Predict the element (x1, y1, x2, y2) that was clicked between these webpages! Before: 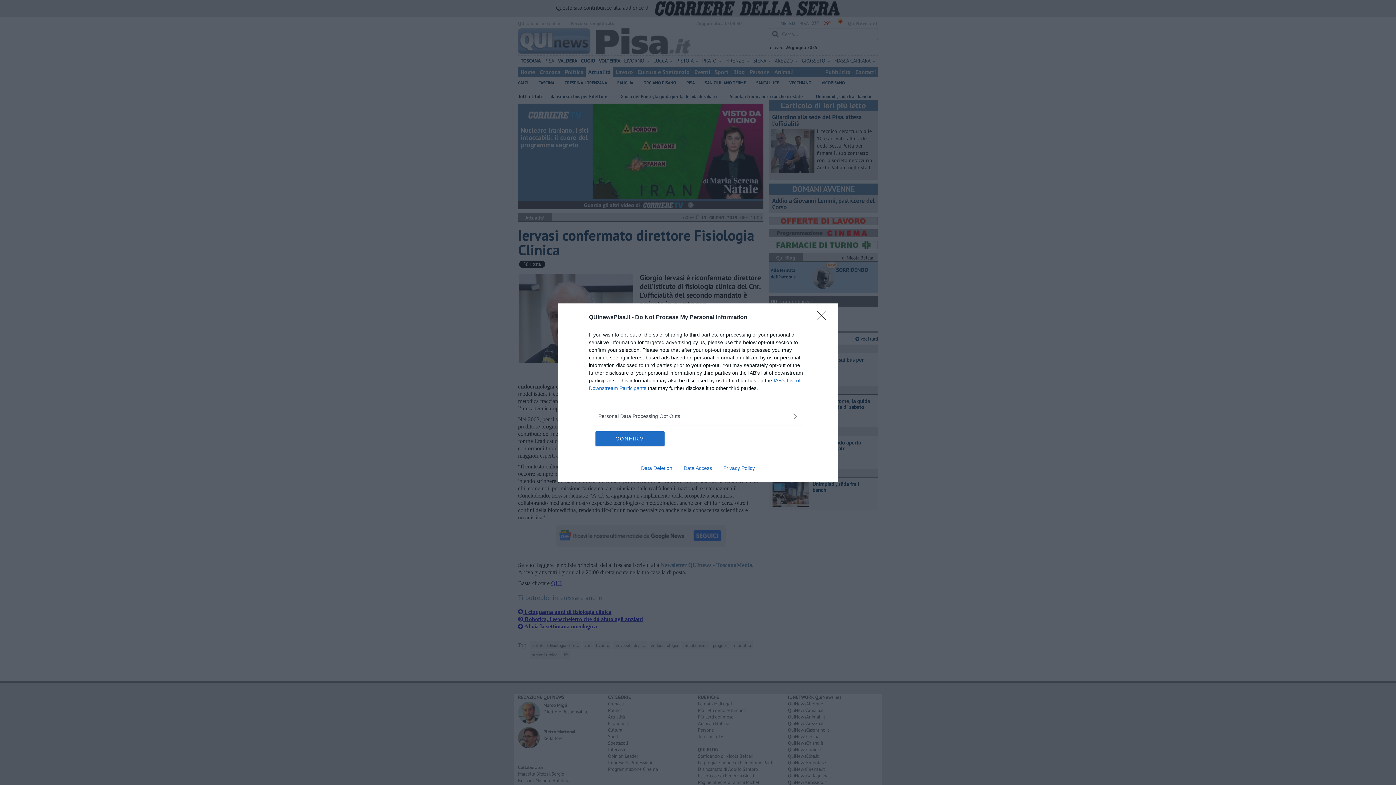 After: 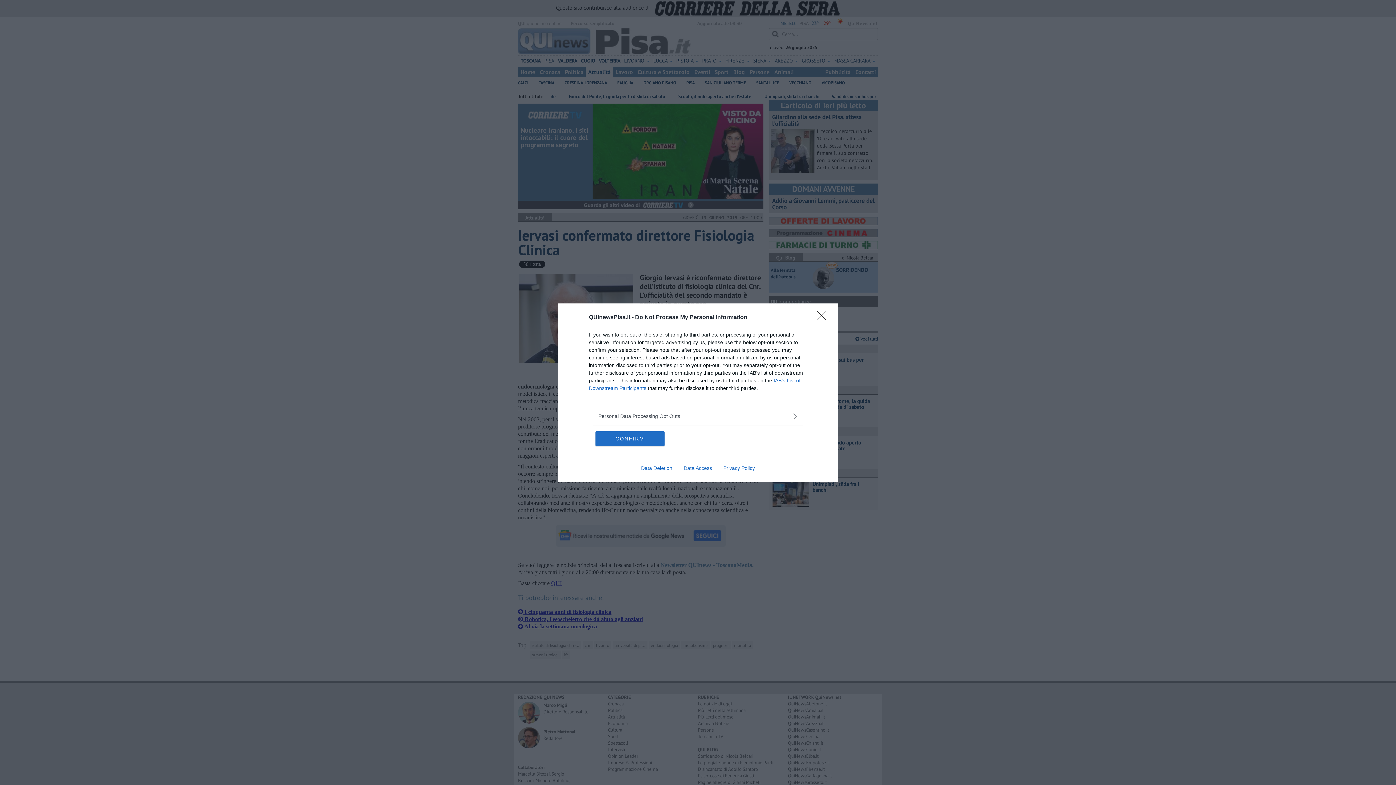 Action: label: Privacy Policy bbox: (717, 465, 760, 471)